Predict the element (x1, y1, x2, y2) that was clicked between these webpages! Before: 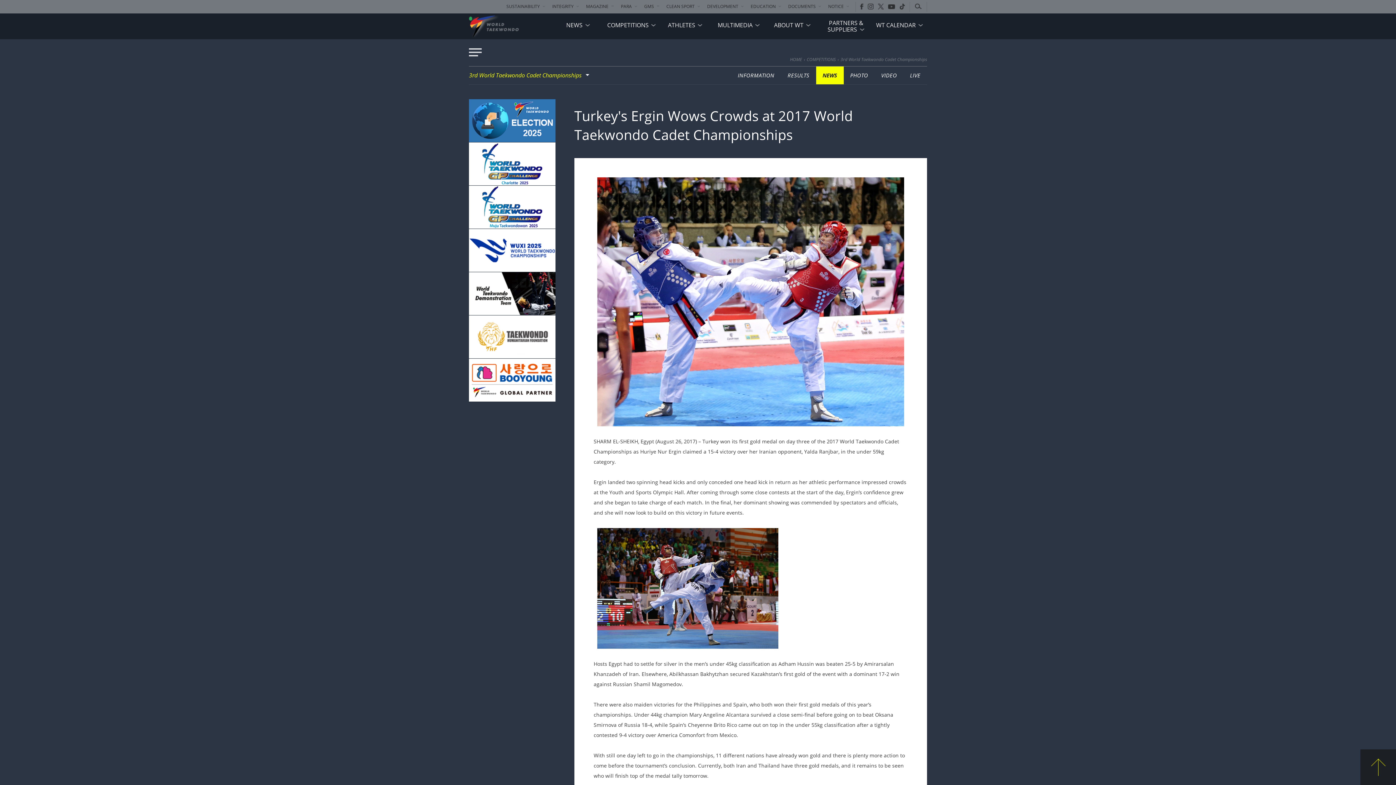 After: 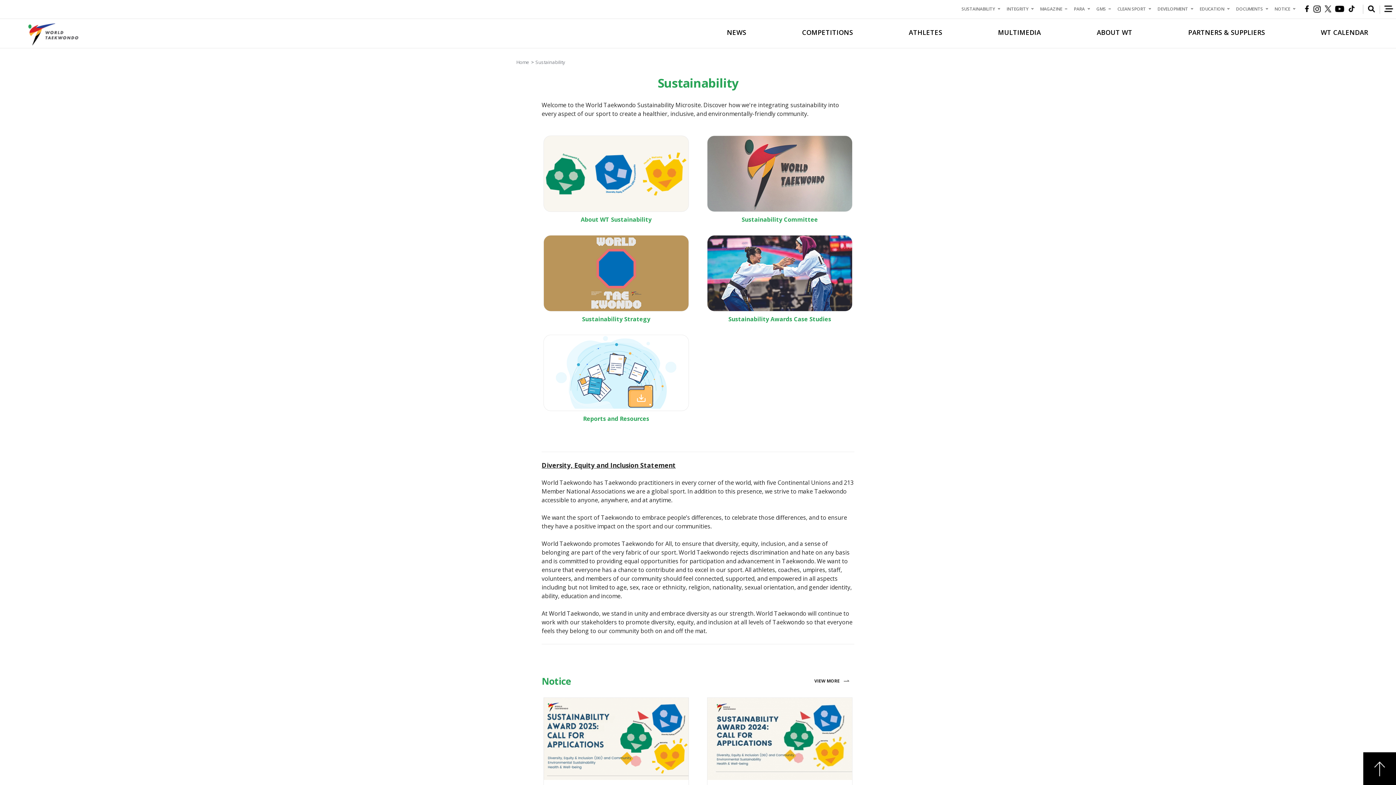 Action: bbox: (506, 3, 540, 9) label: SUSTAINABILITY